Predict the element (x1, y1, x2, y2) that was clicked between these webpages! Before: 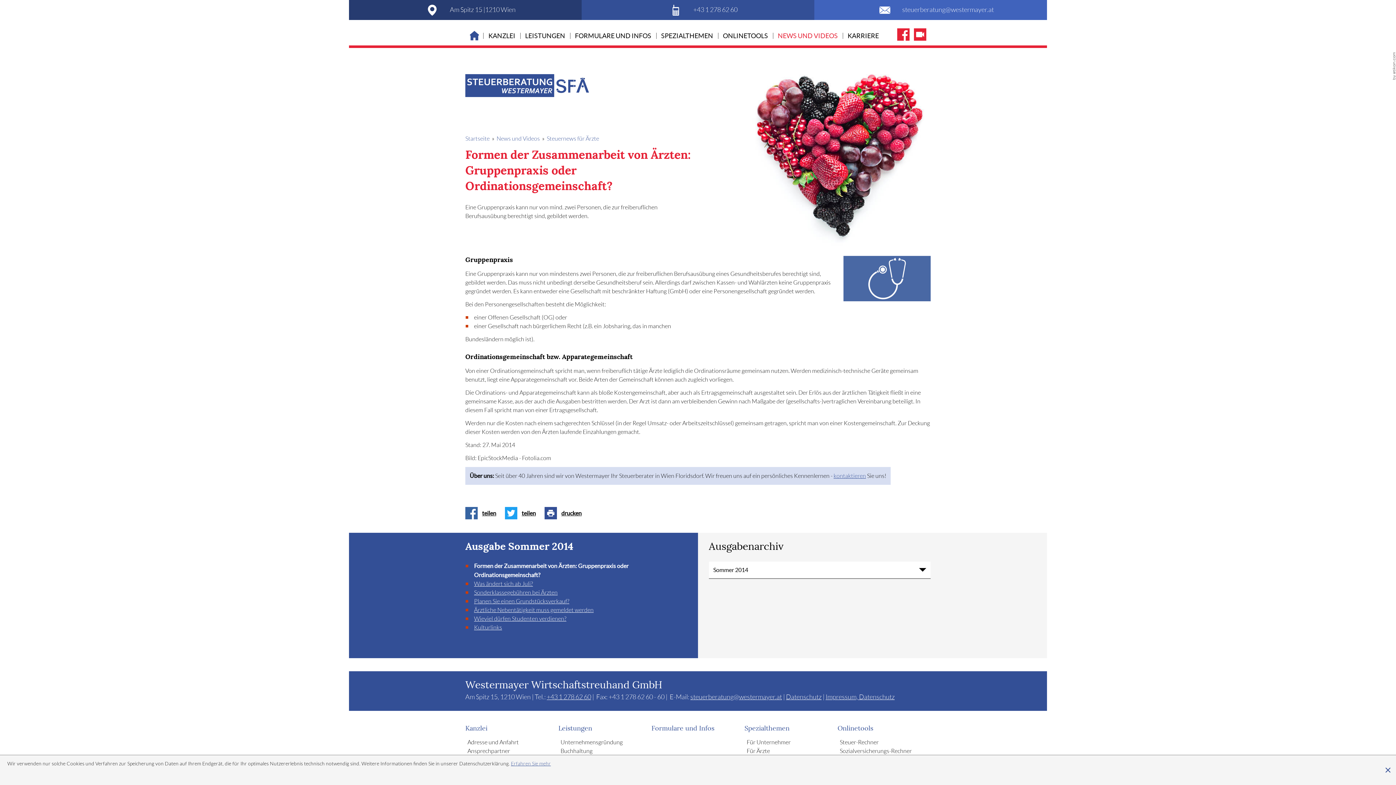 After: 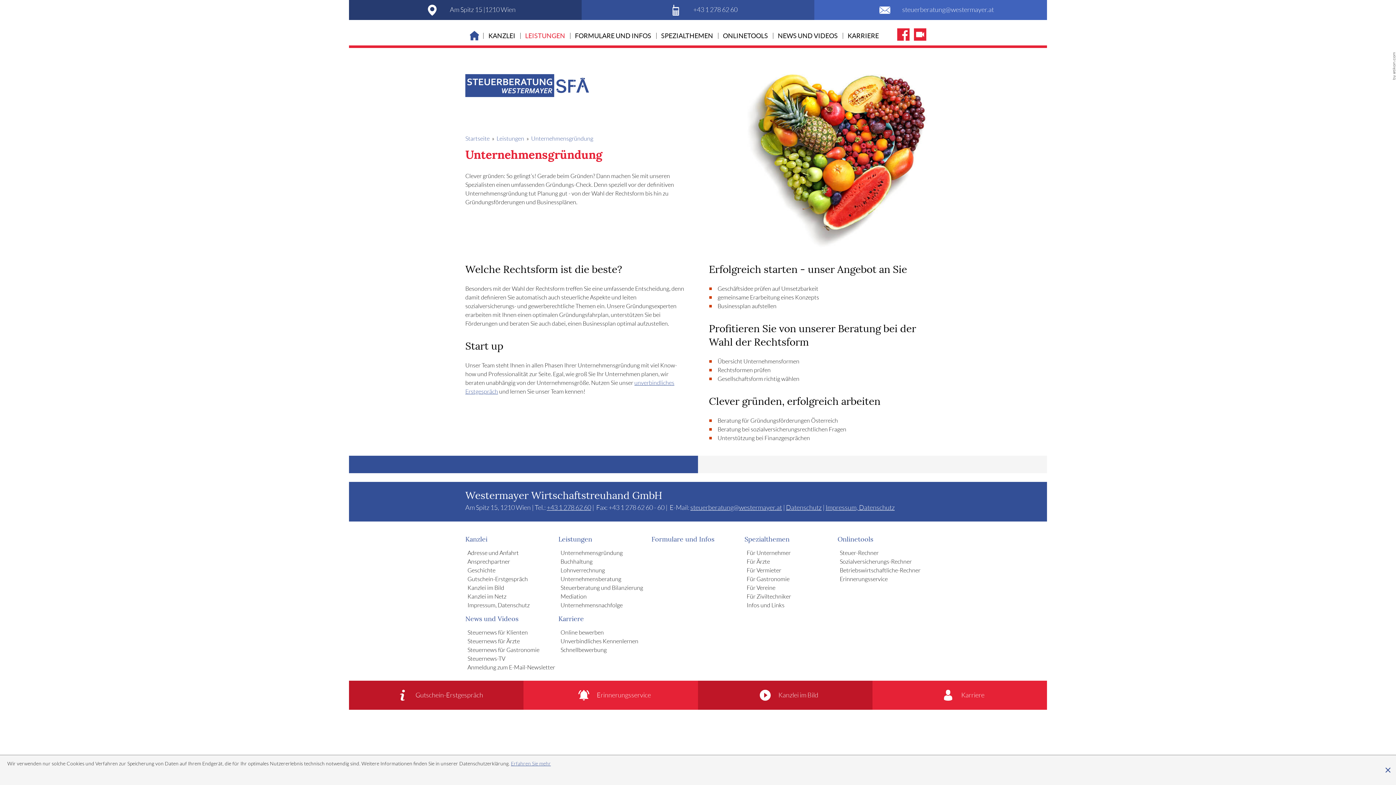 Action: label: Unternehmensgründung bbox: (560, 739, 622, 745)